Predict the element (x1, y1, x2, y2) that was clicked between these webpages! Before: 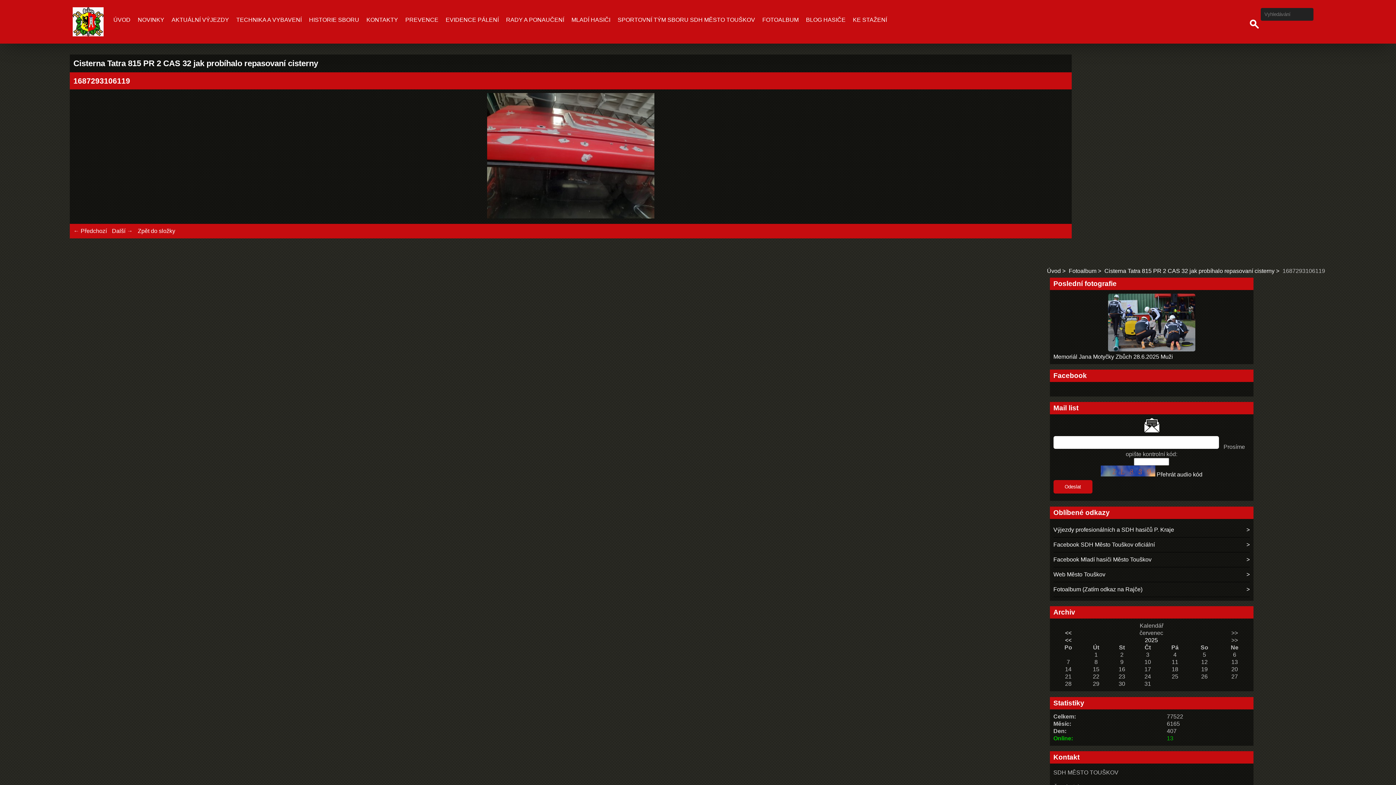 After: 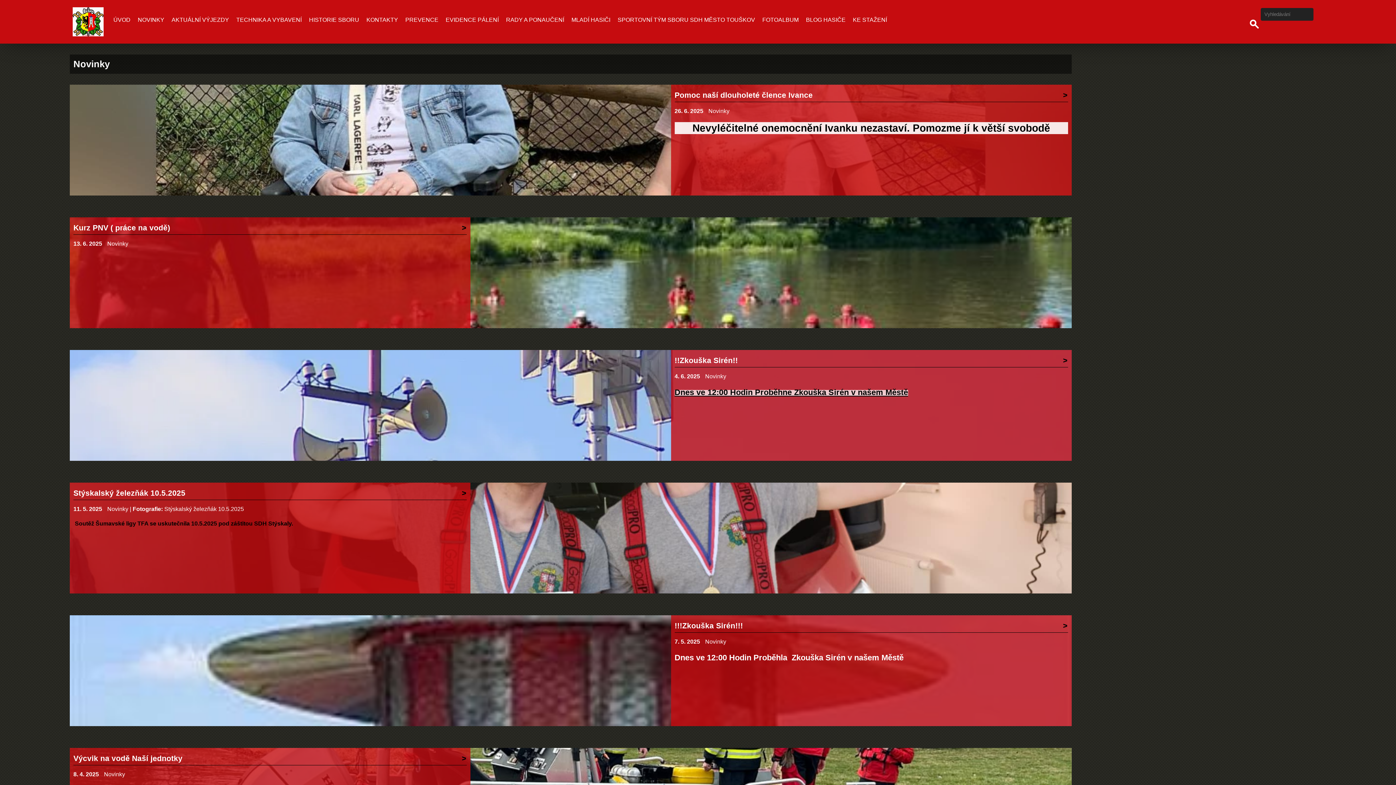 Action: label: NOVINKY bbox: (134, 12, 168, 27)